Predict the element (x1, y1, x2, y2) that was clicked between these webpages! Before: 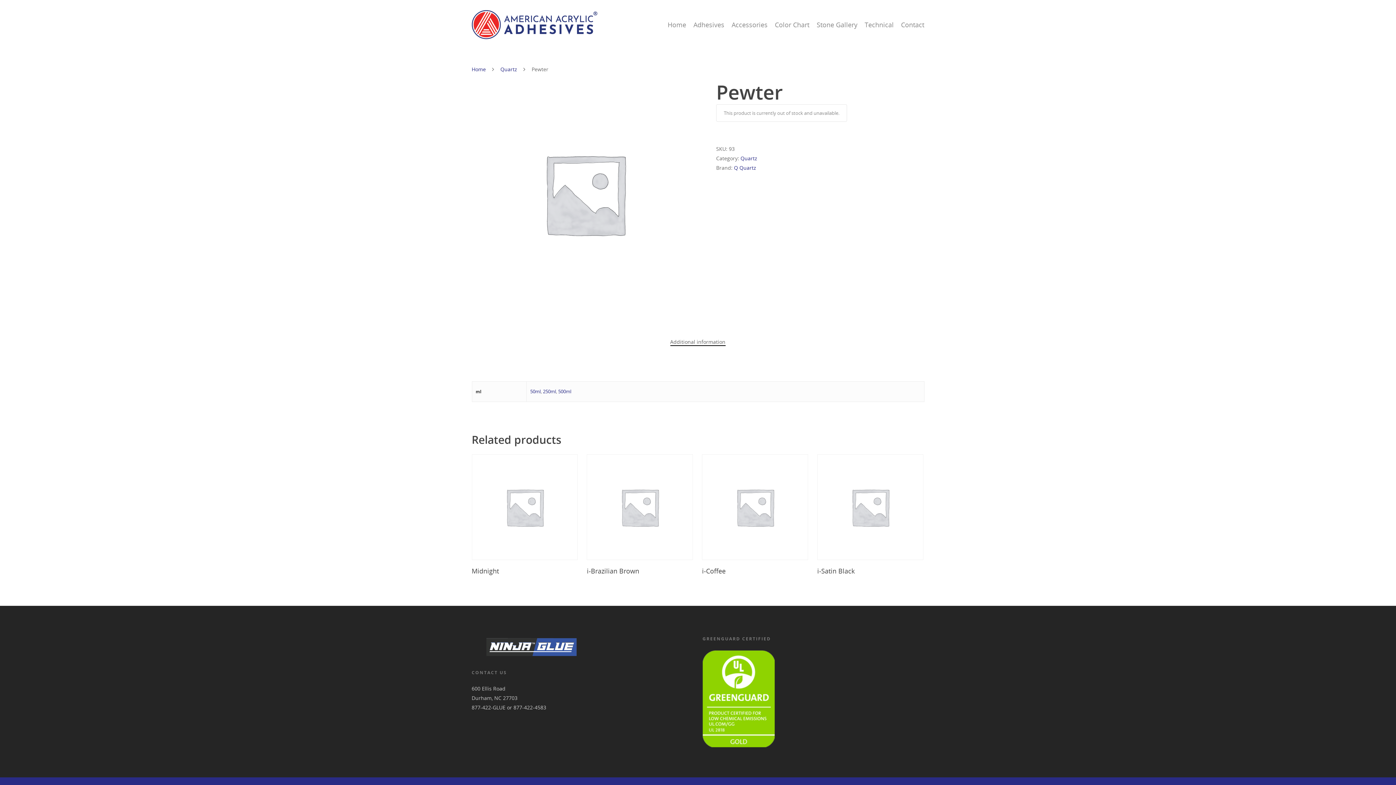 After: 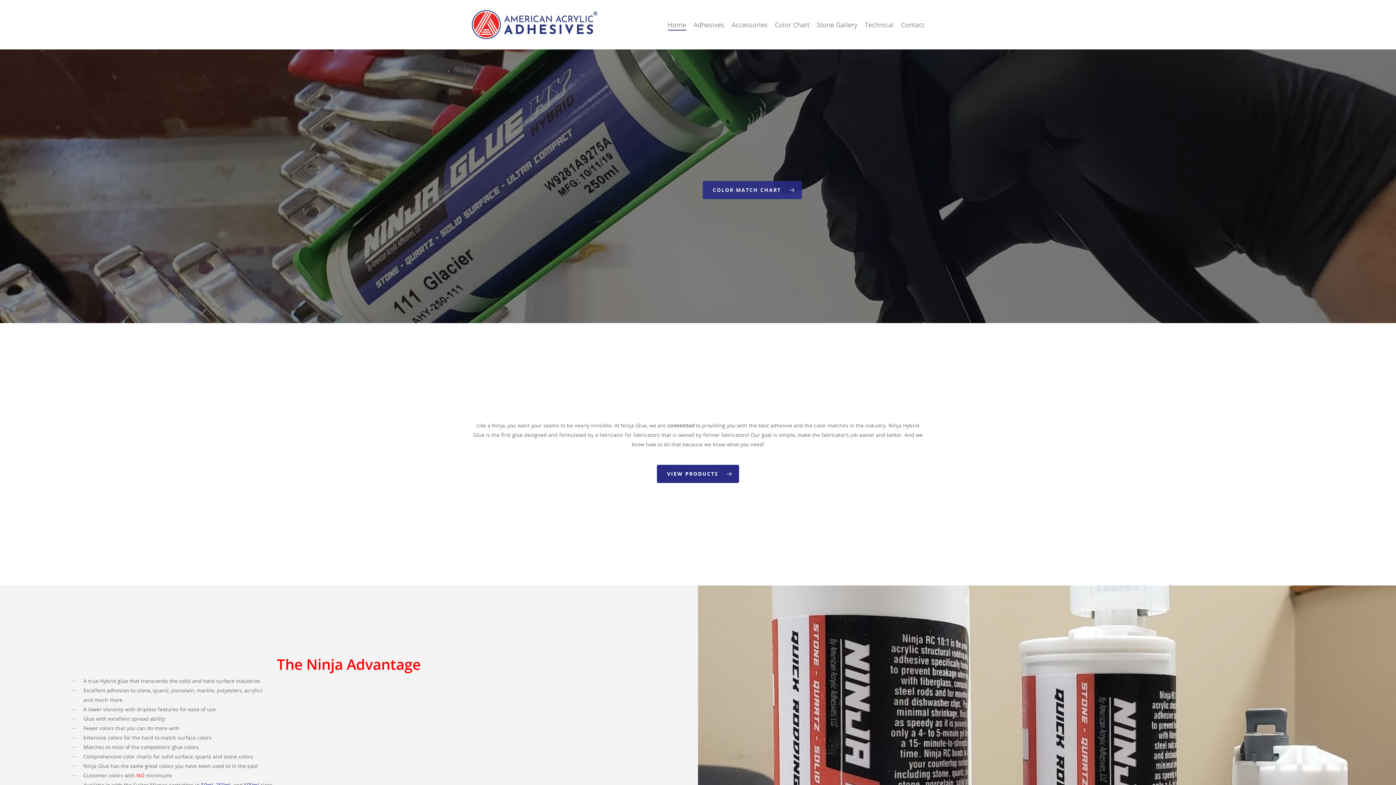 Action: bbox: (471, 65, 486, 72) label: Home